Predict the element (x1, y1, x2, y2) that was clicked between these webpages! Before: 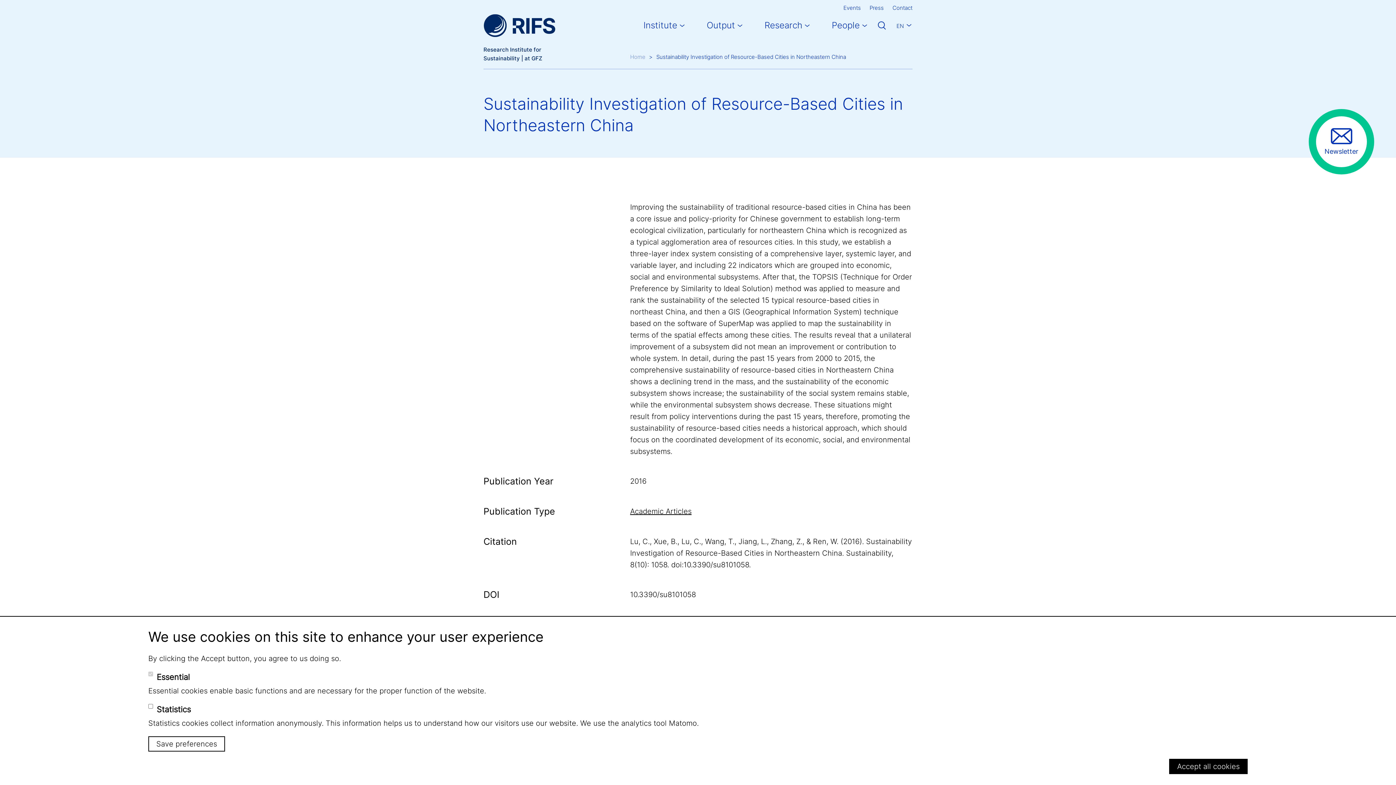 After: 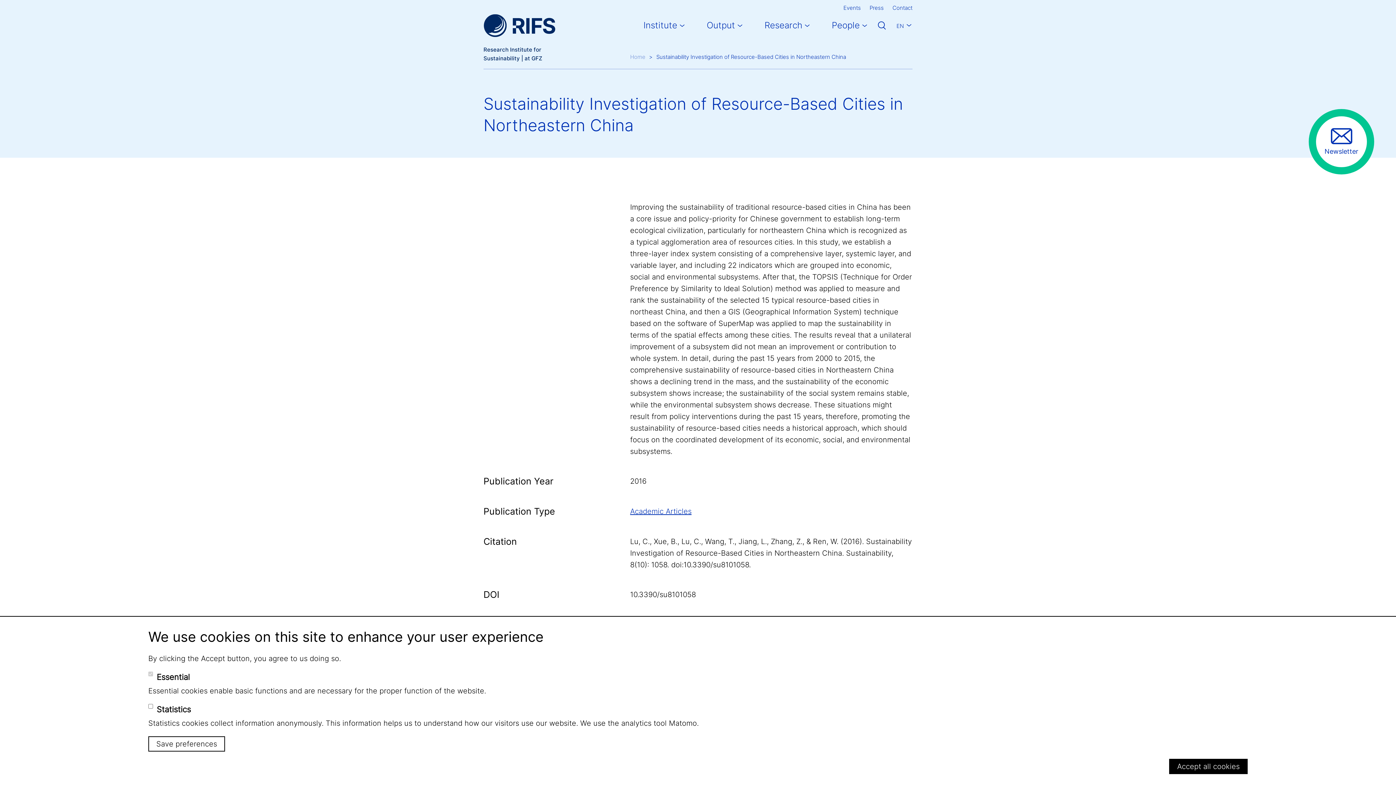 Action: label: Academic Articles bbox: (630, 507, 691, 516)